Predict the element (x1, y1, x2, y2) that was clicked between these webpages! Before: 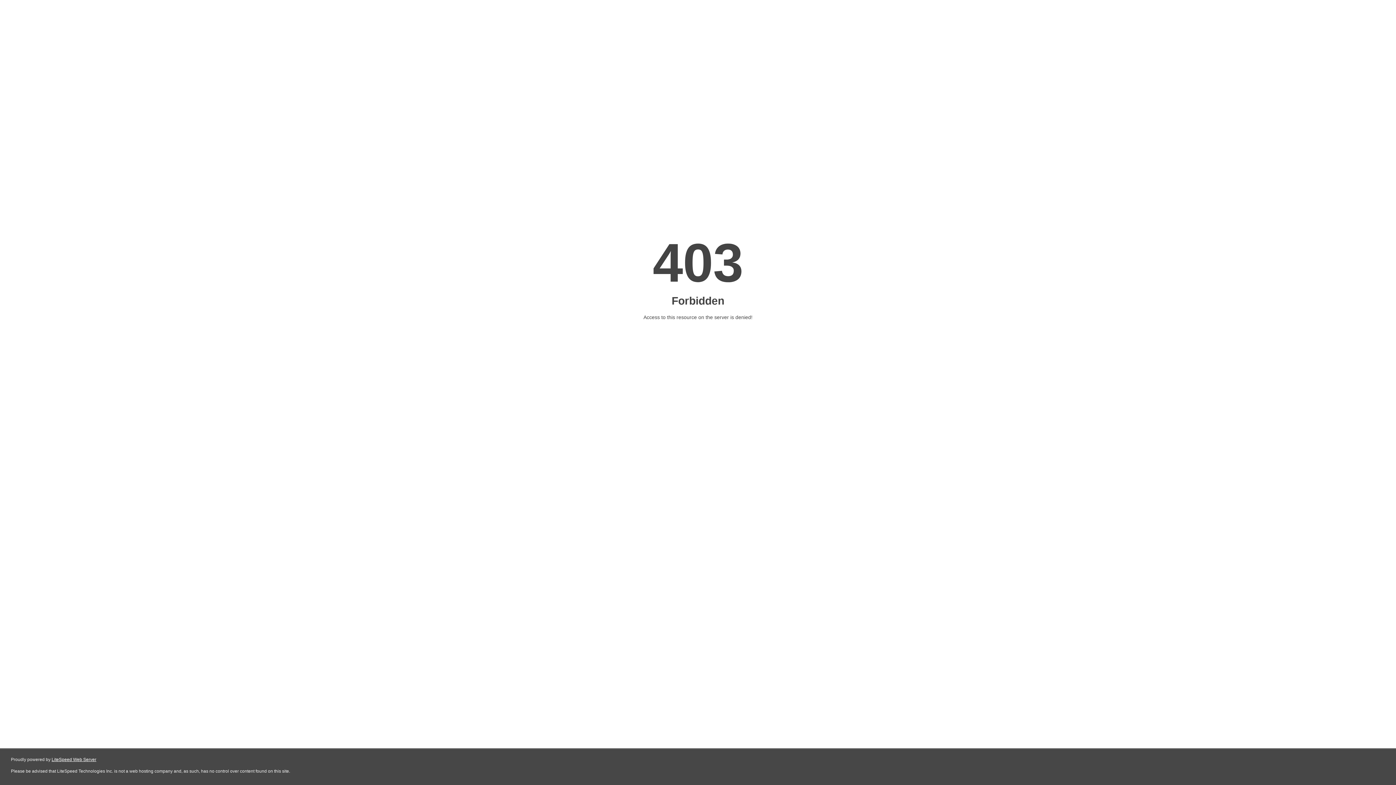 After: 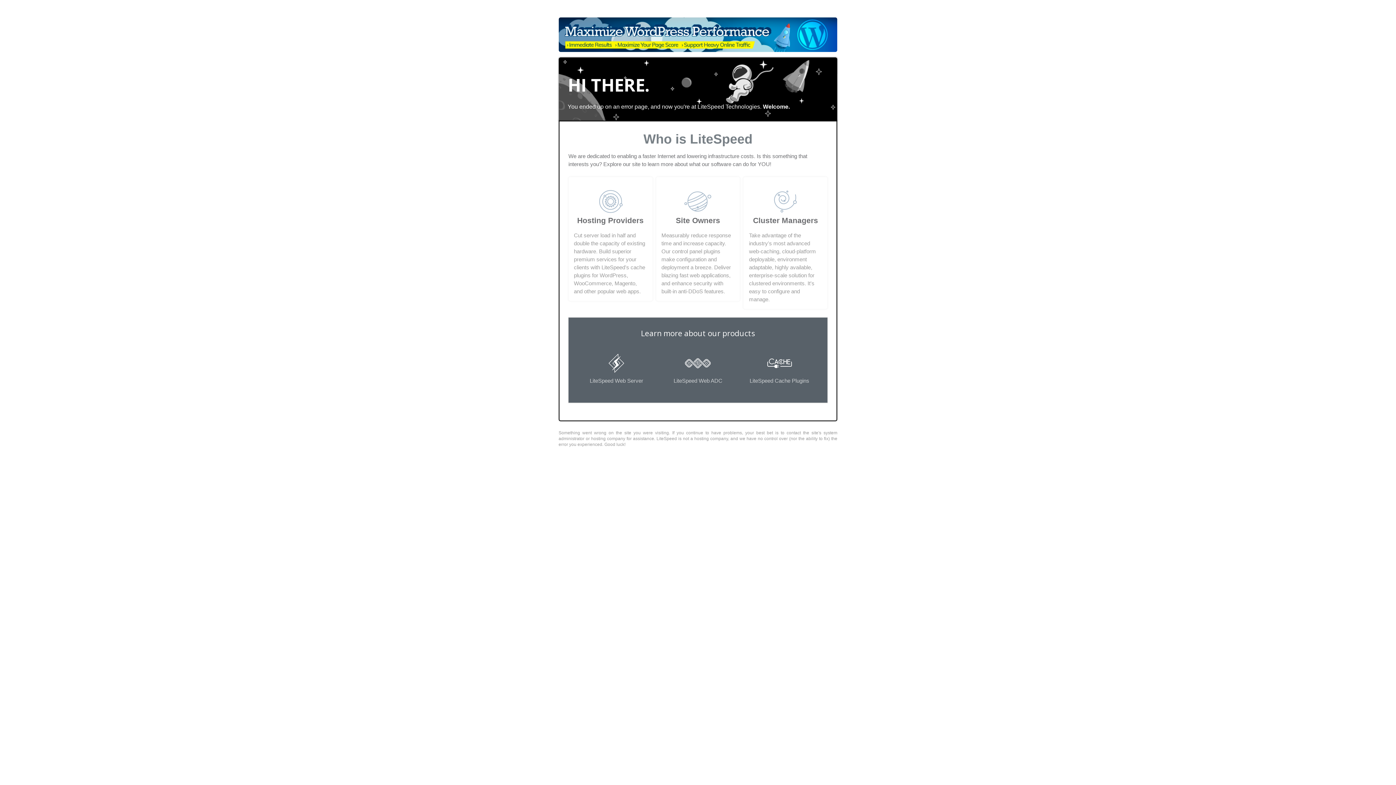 Action: bbox: (51, 757, 96, 762) label: LiteSpeed Web Server